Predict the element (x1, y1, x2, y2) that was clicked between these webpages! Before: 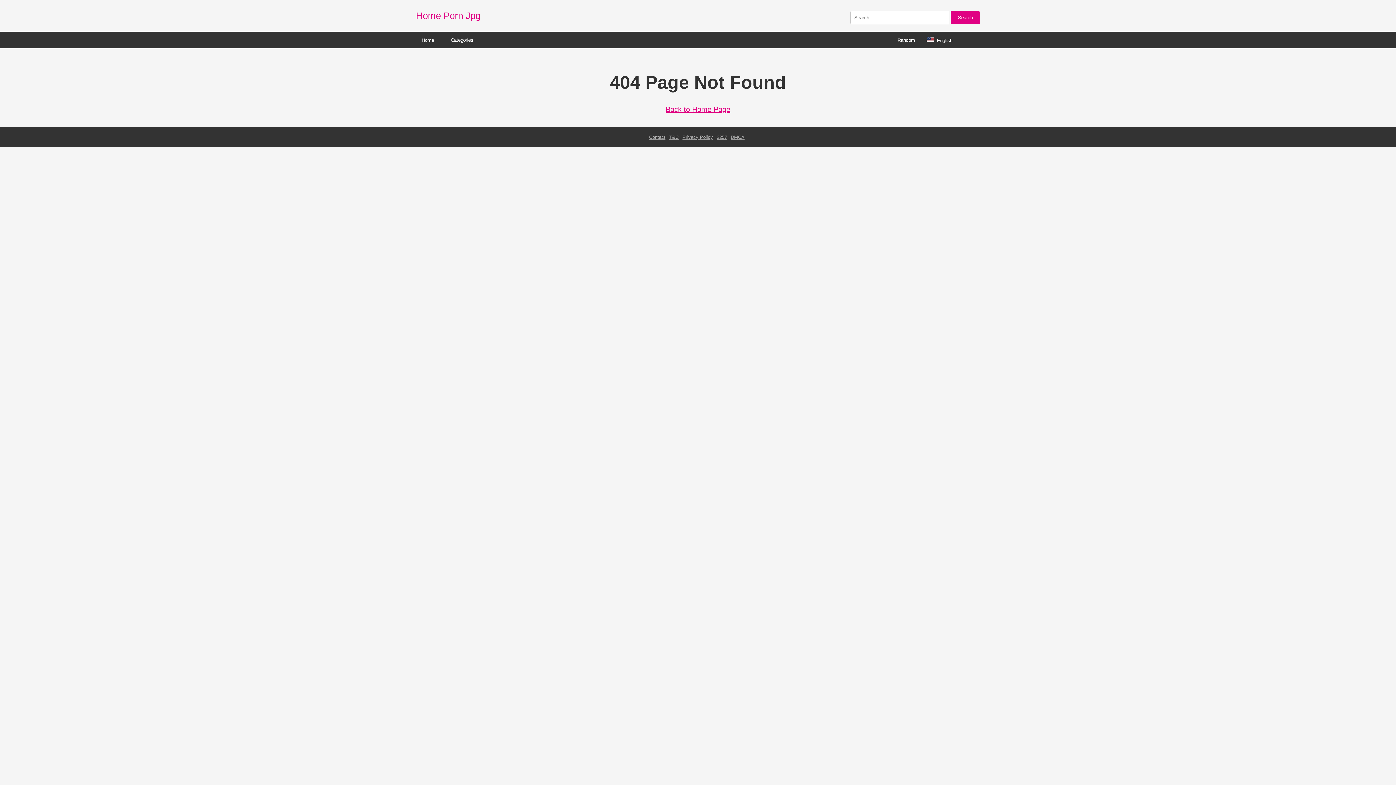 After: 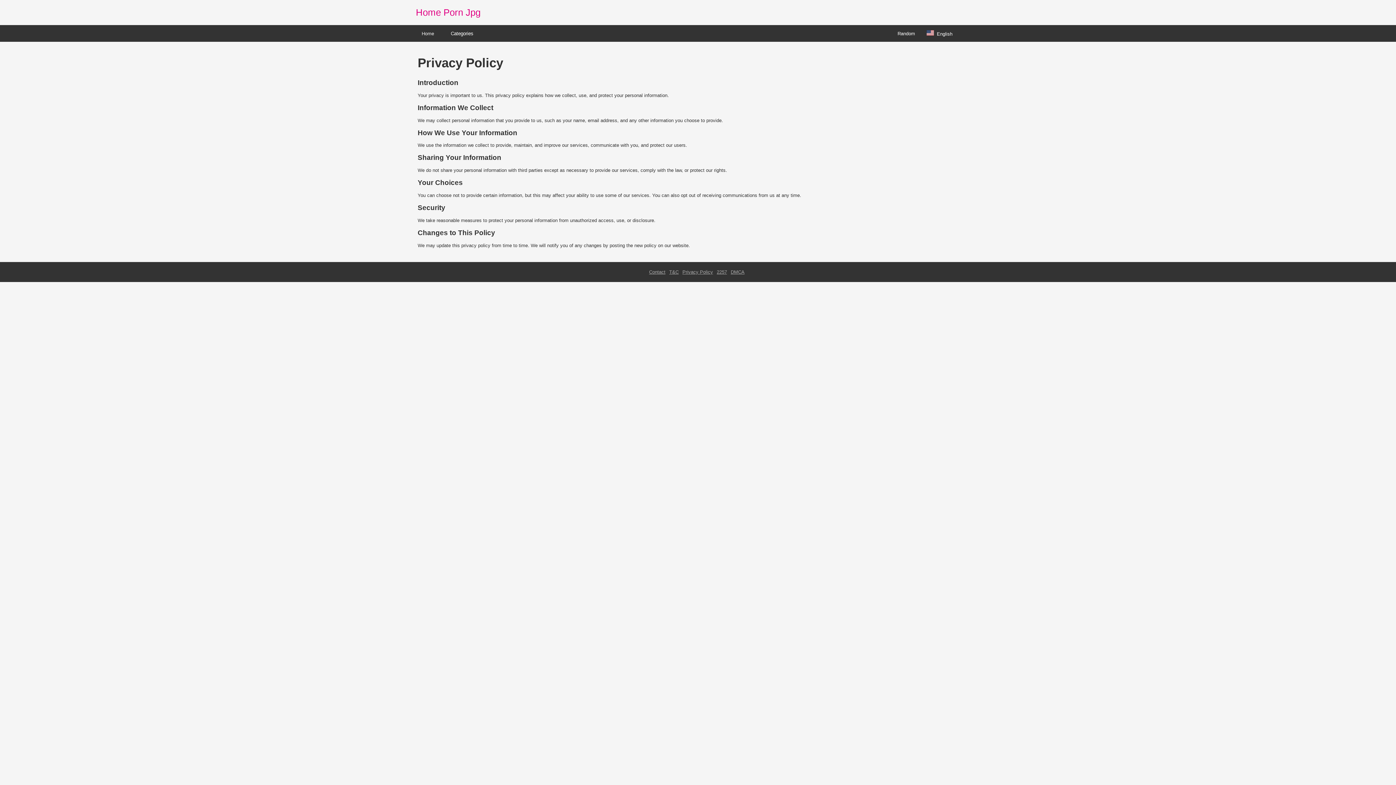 Action: bbox: (682, 134, 713, 140) label: Privacy Policy